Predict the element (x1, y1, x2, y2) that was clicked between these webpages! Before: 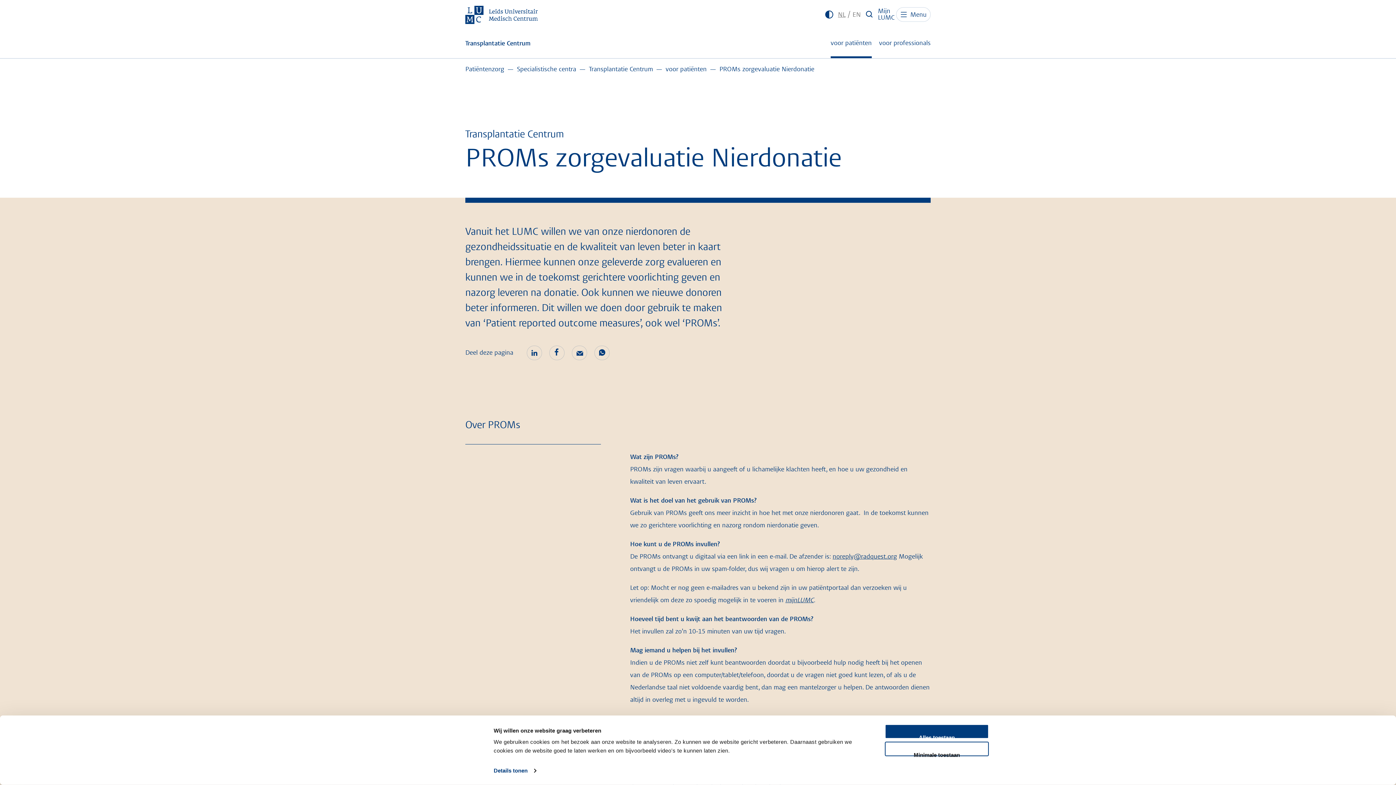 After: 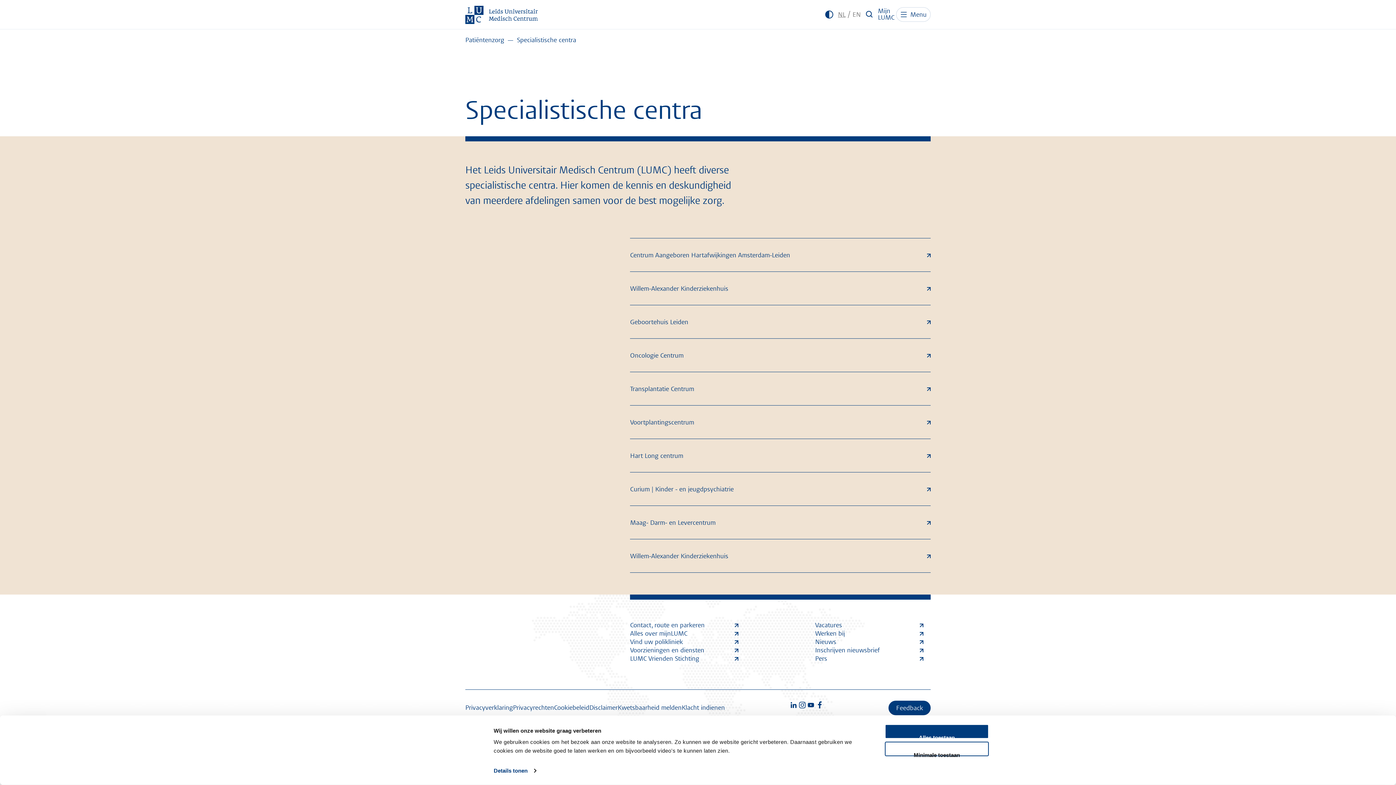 Action: bbox: (517, 65, 576, 73) label: Specialistische centra